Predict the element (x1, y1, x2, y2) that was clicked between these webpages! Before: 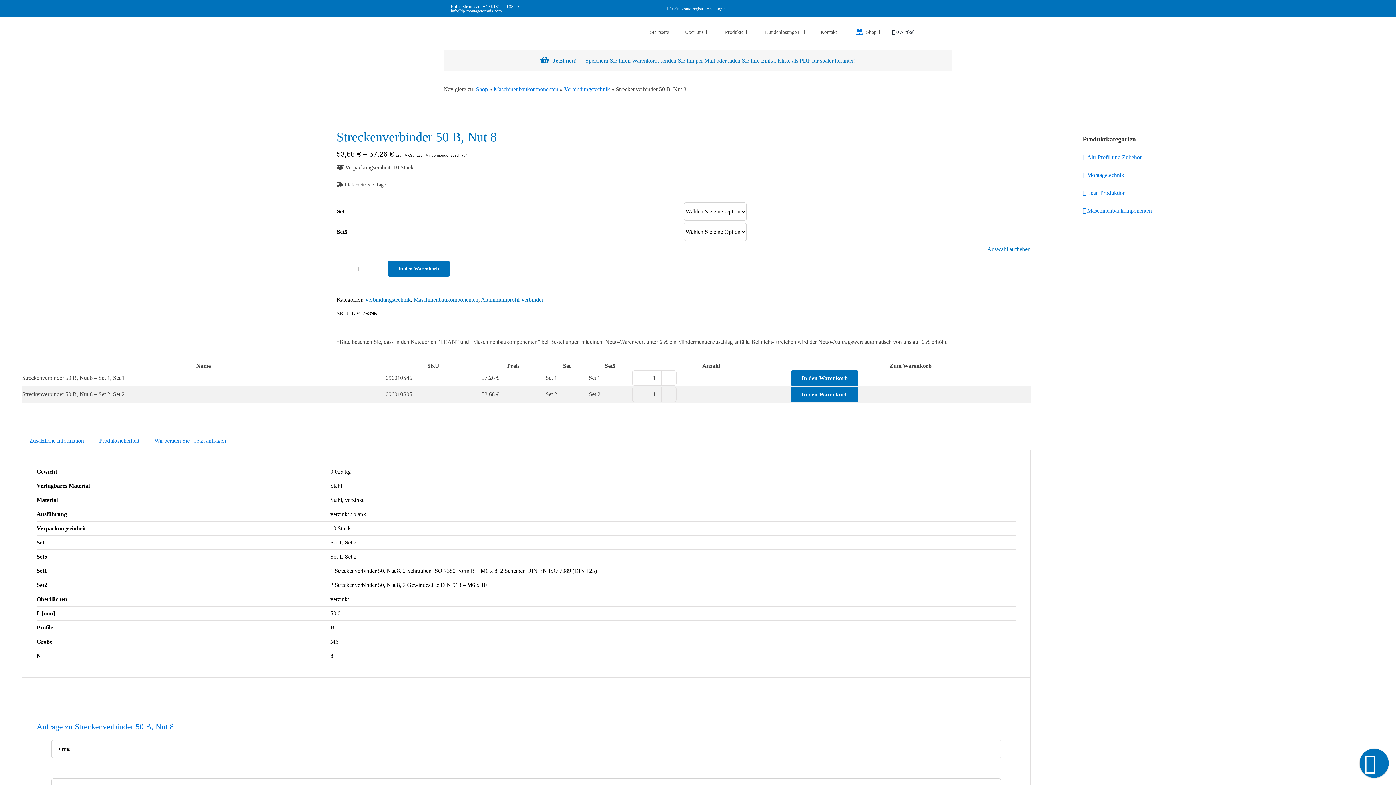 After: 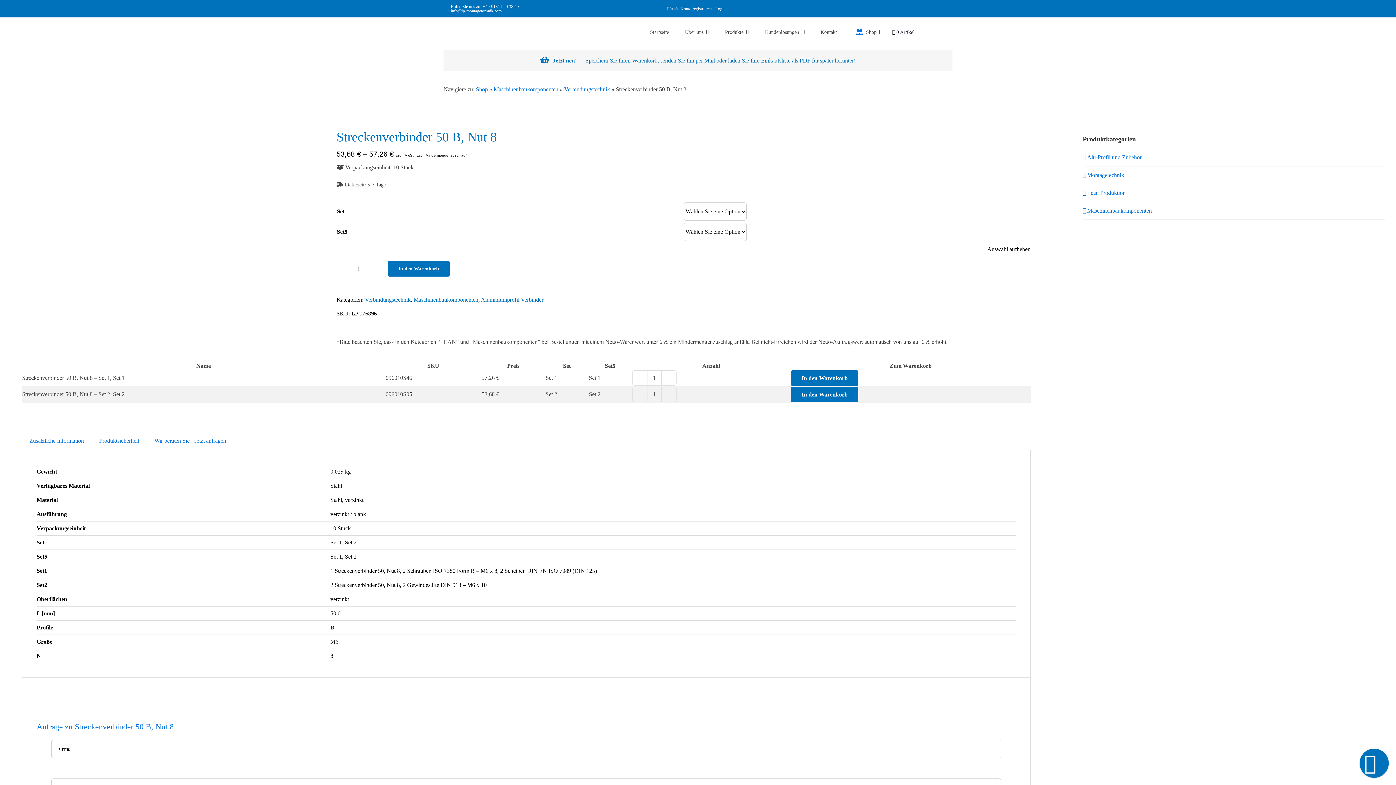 Action: label: Auswahl aufheben bbox: (987, 246, 1030, 252)